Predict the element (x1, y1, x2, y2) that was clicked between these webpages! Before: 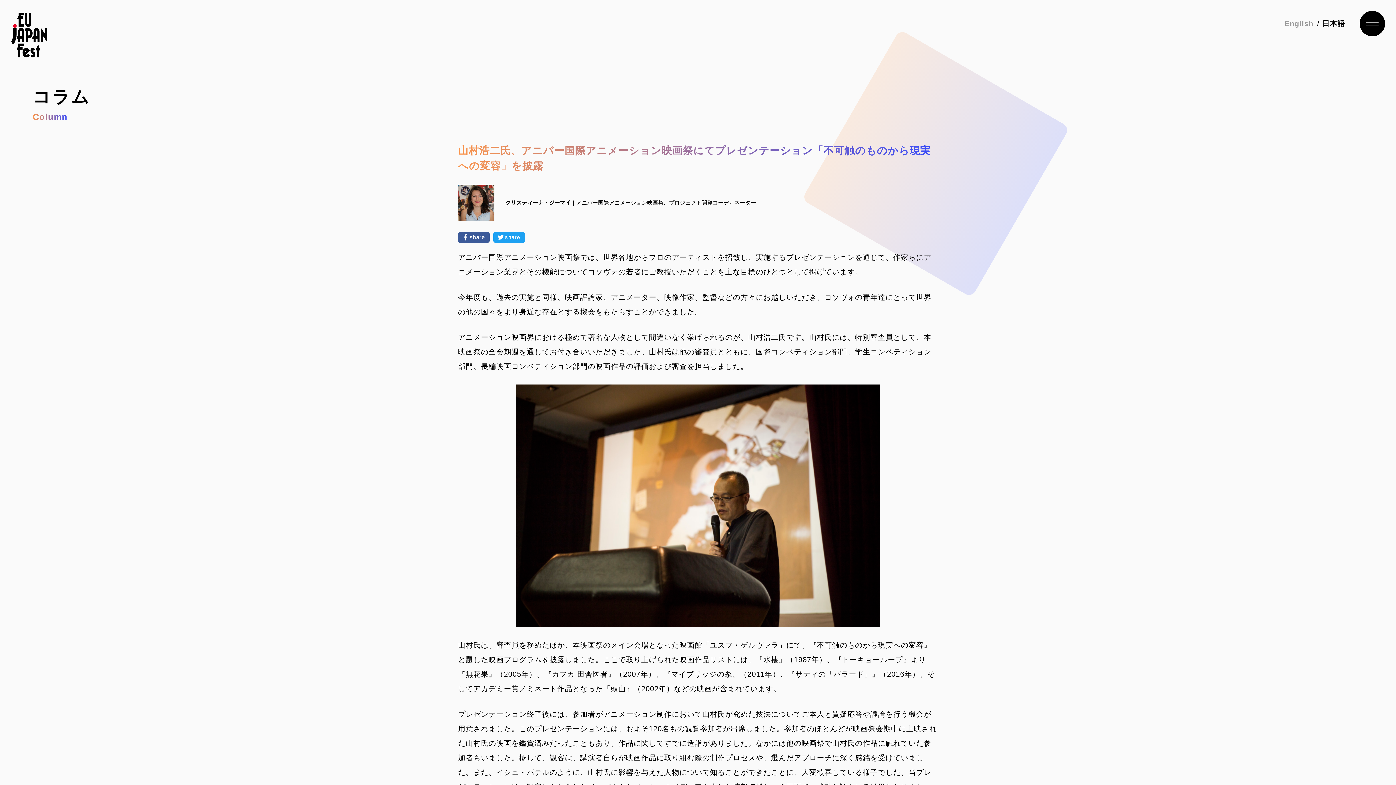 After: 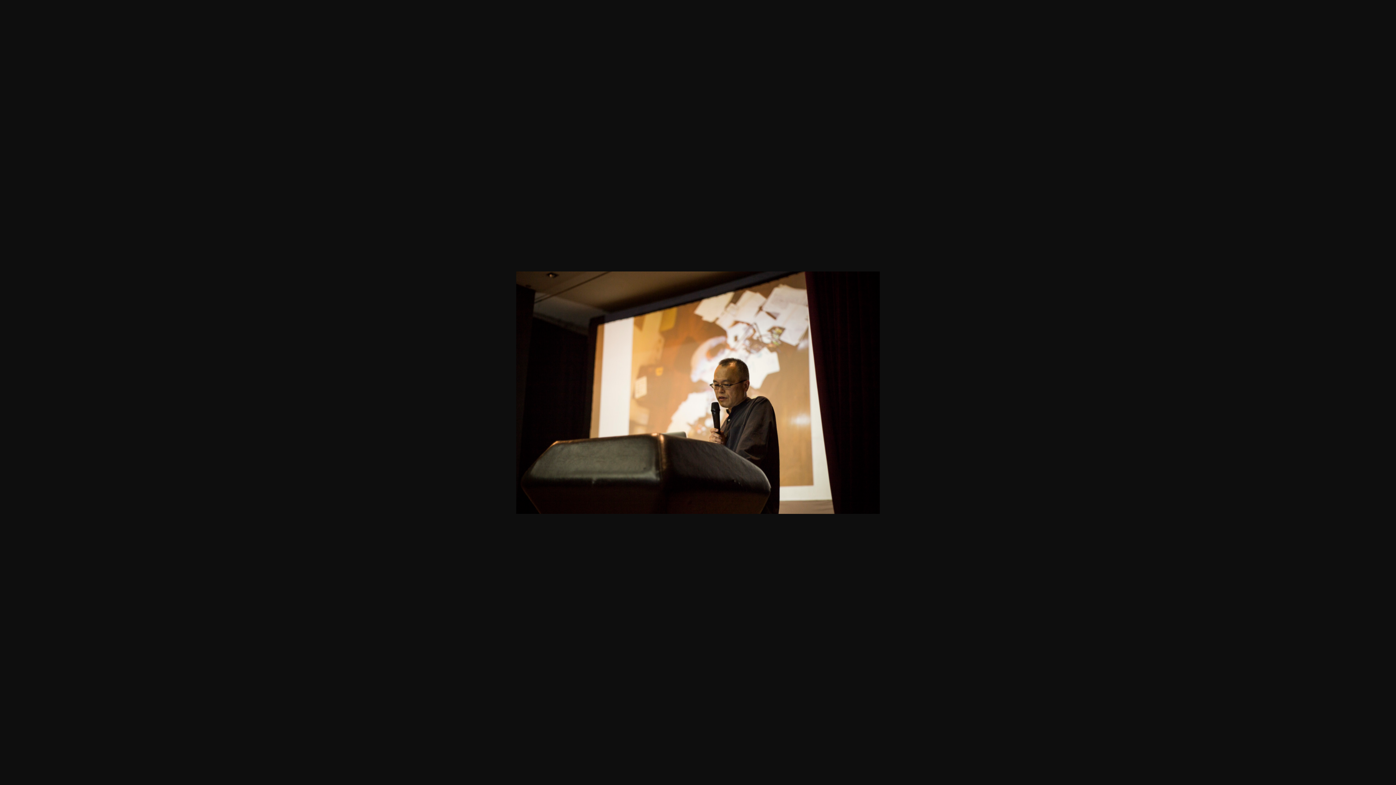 Action: bbox: (458, 384, 938, 627)